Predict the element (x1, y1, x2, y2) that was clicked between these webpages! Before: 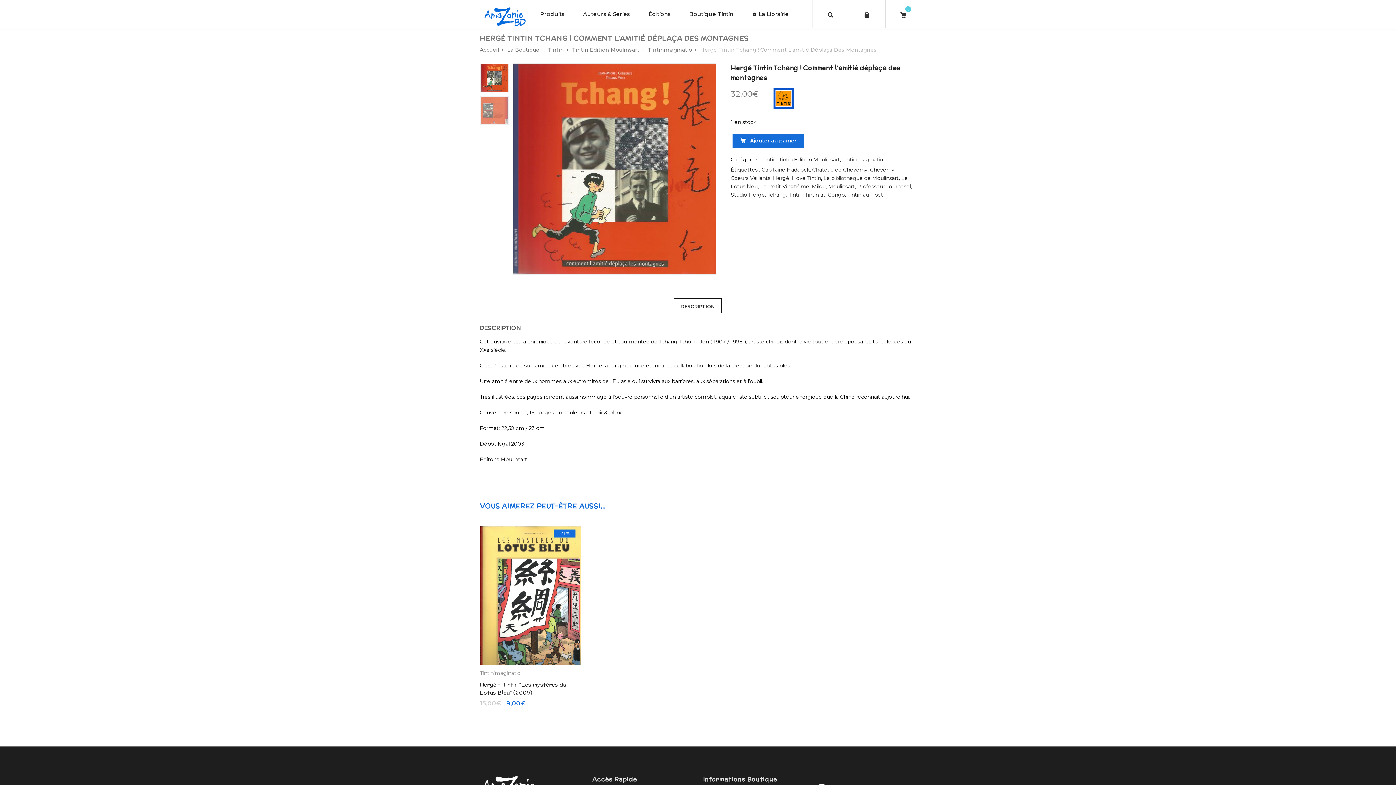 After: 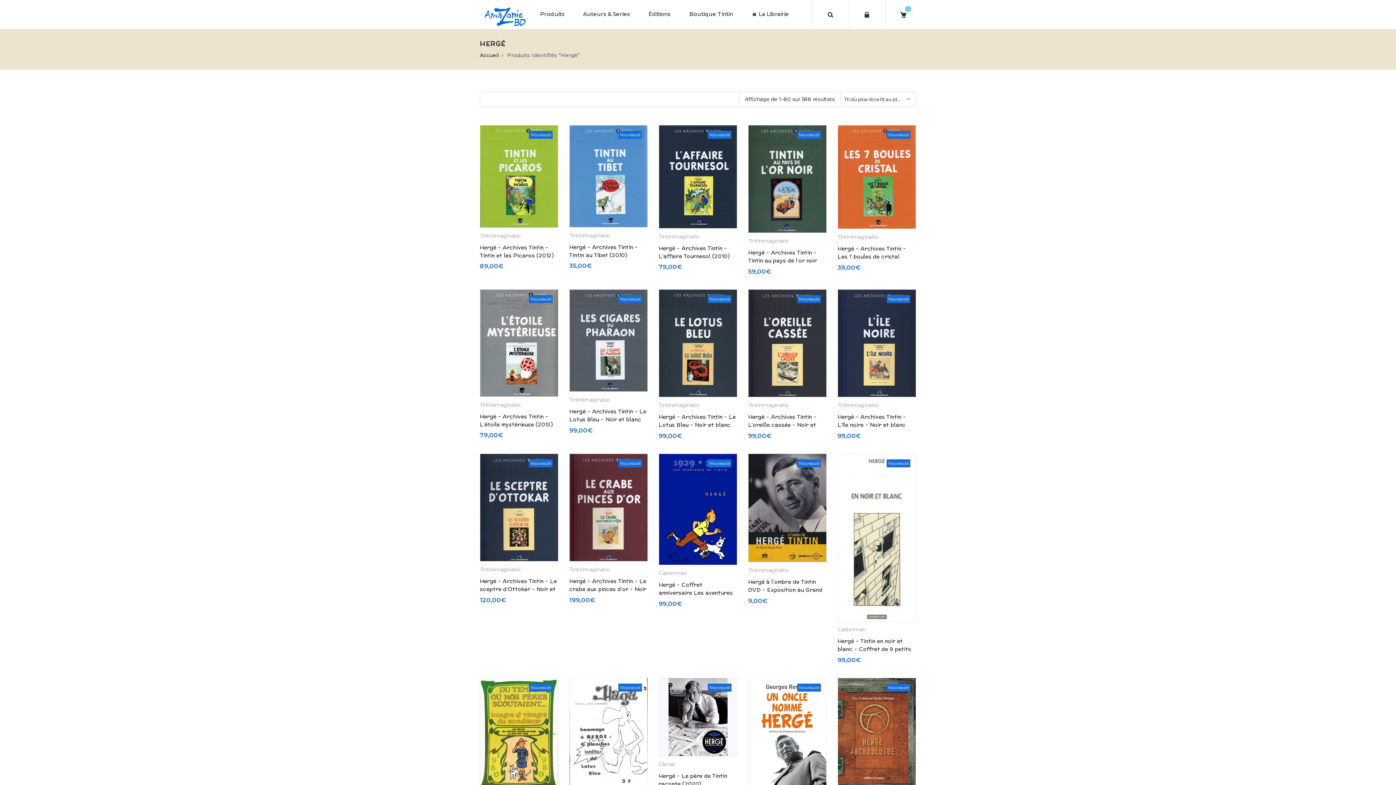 Action: bbox: (773, 174, 789, 181) label: Hergé